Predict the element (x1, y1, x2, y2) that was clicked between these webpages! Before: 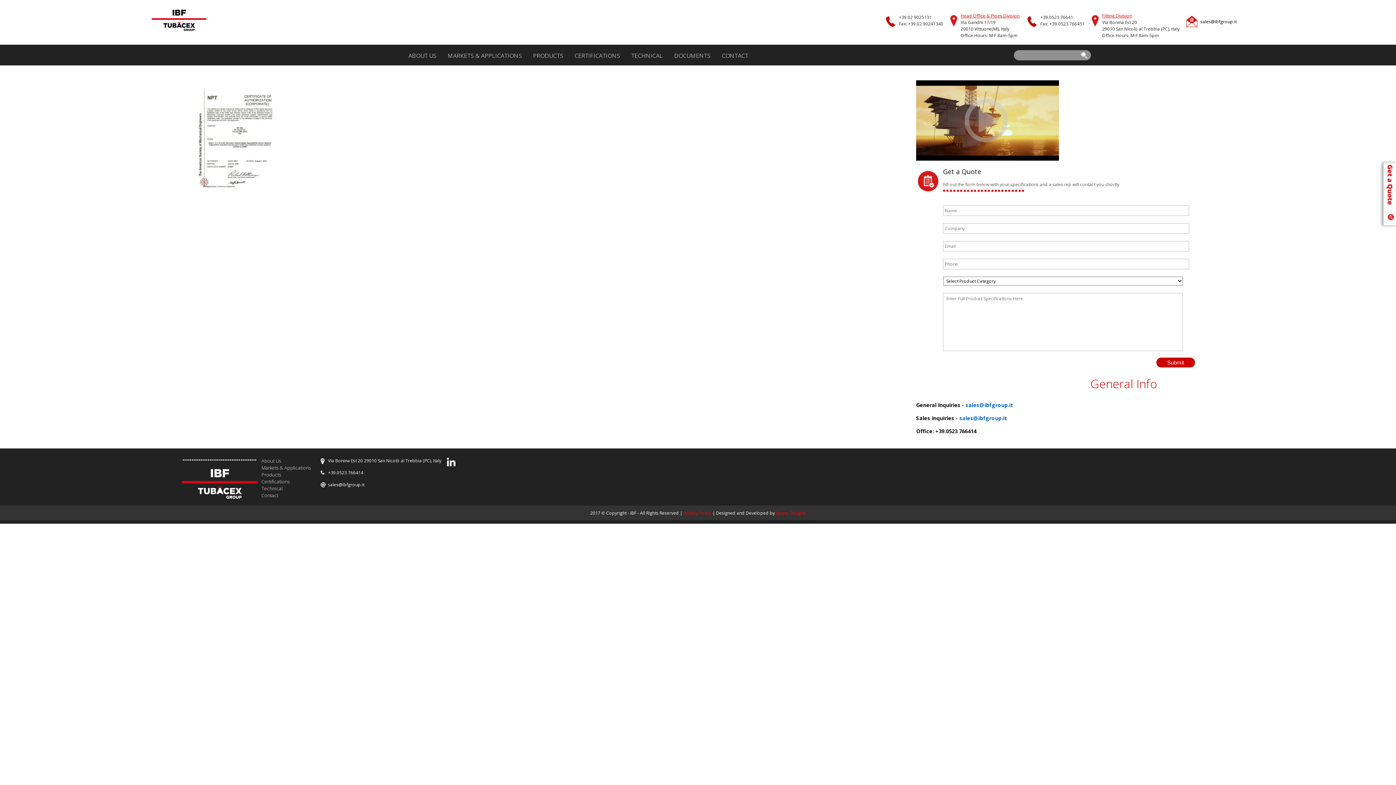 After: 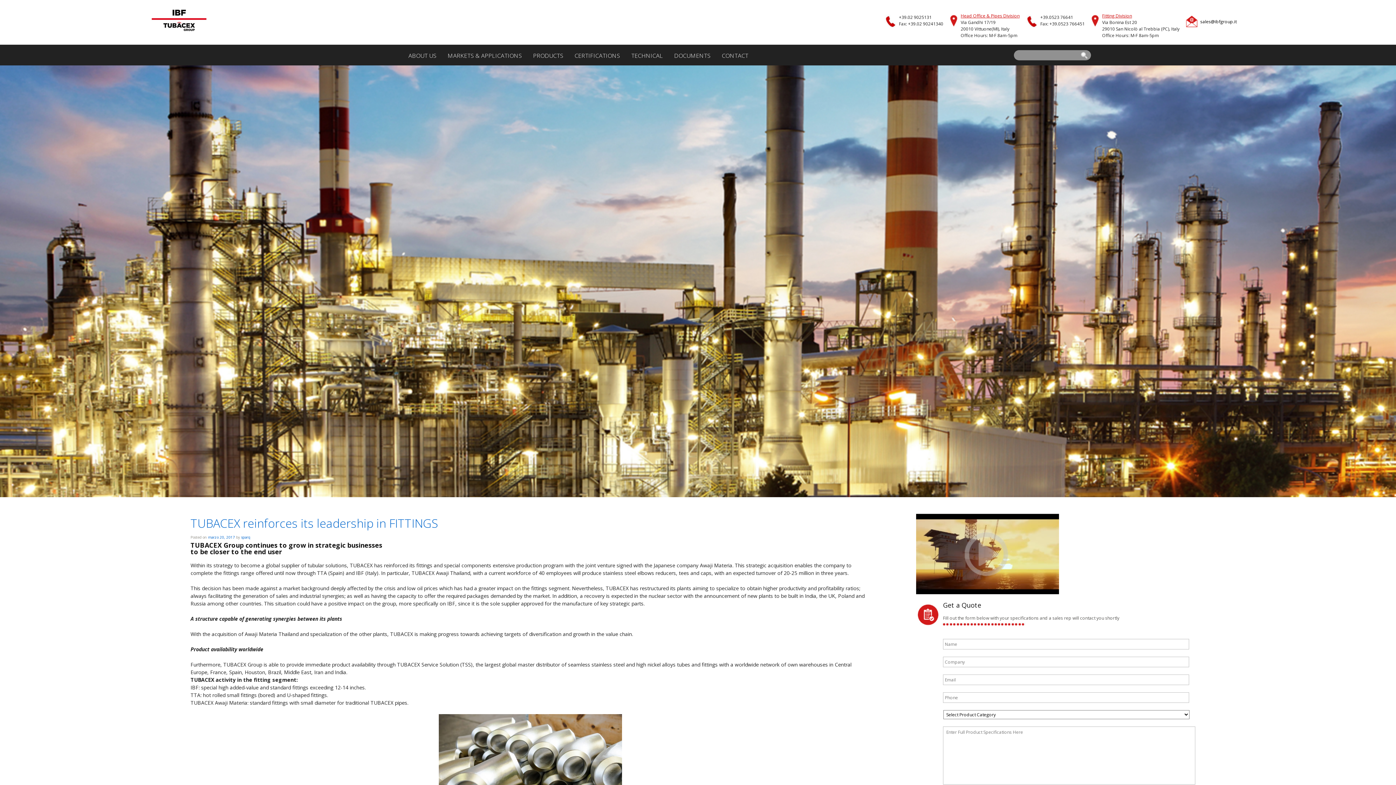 Action: bbox: (446, 461, 455, 468)